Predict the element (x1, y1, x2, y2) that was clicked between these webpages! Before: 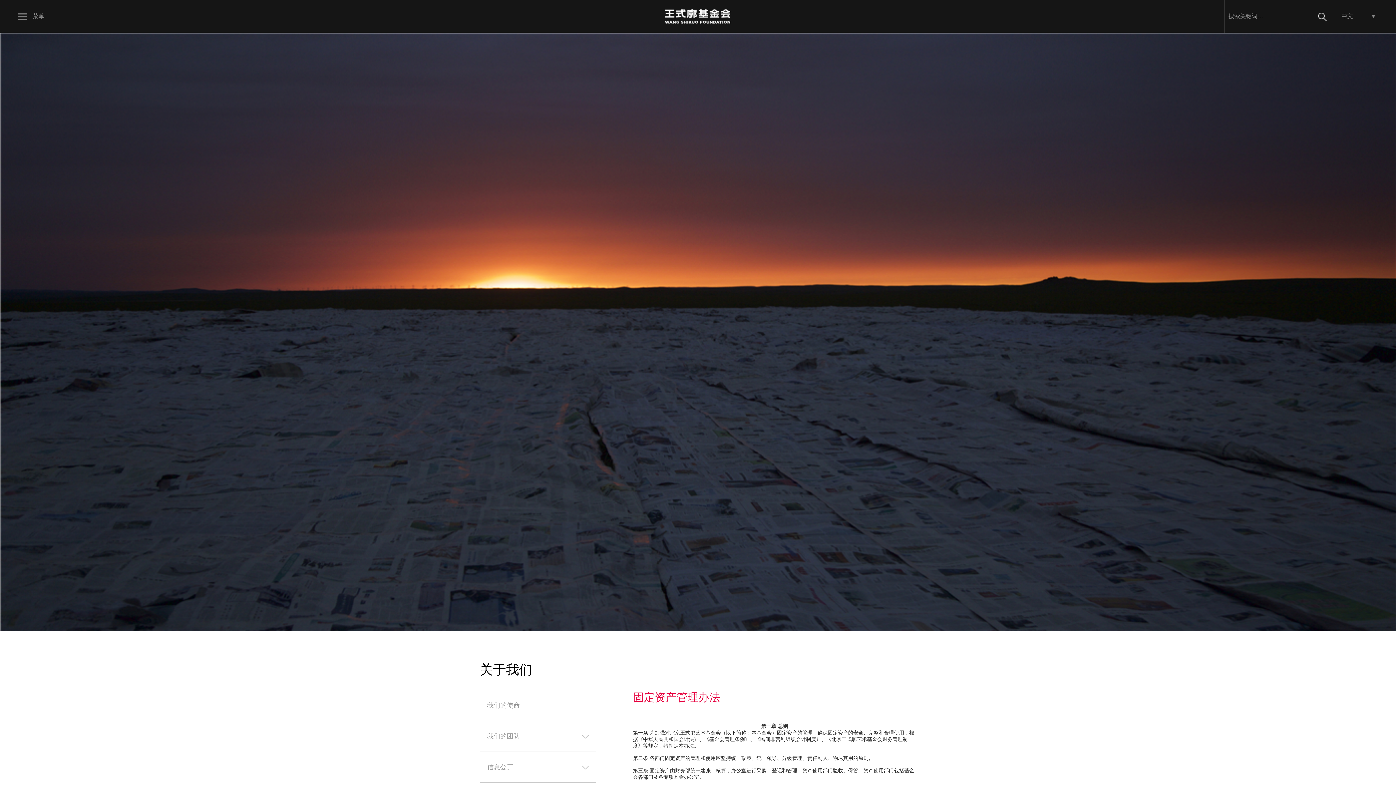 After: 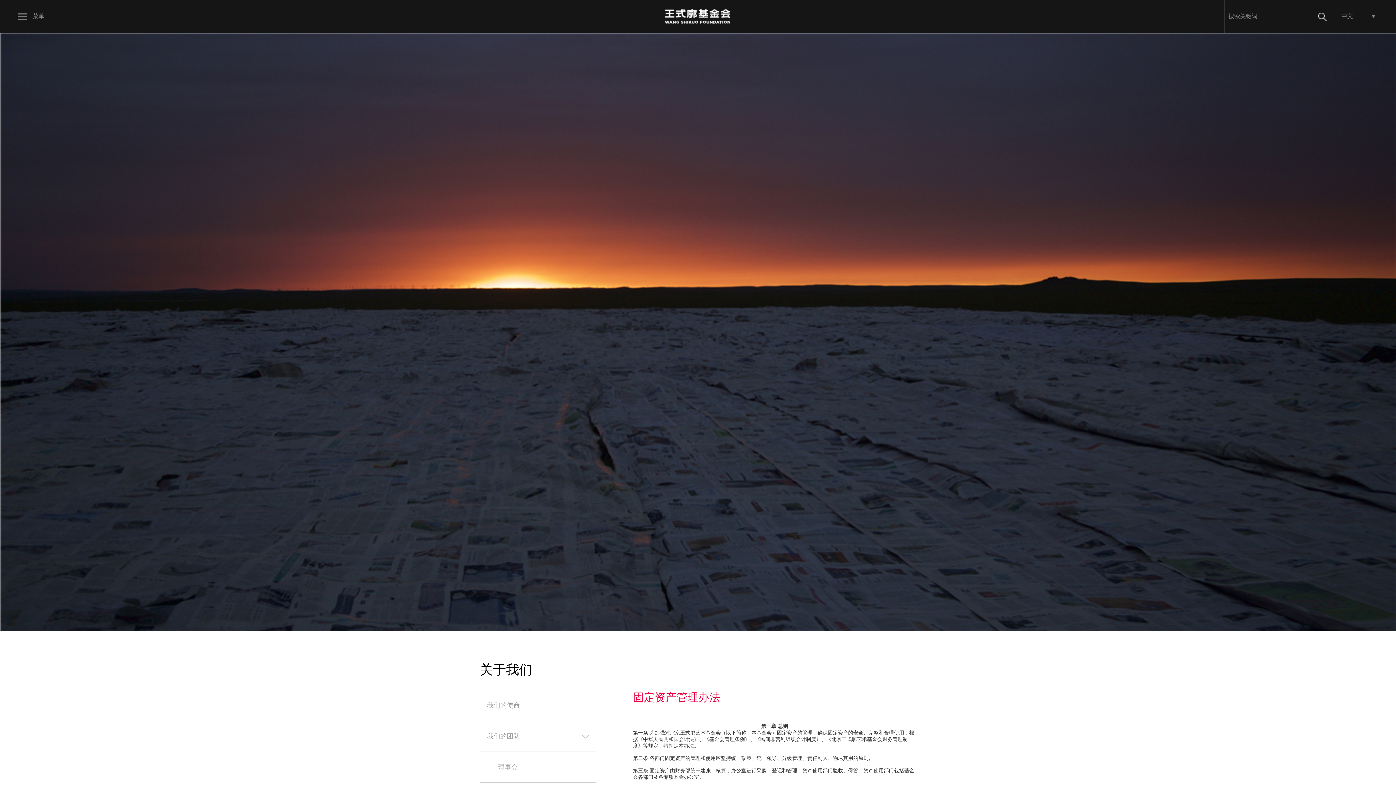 Action: bbox: (480, 721, 596, 751) label: 我们的团队